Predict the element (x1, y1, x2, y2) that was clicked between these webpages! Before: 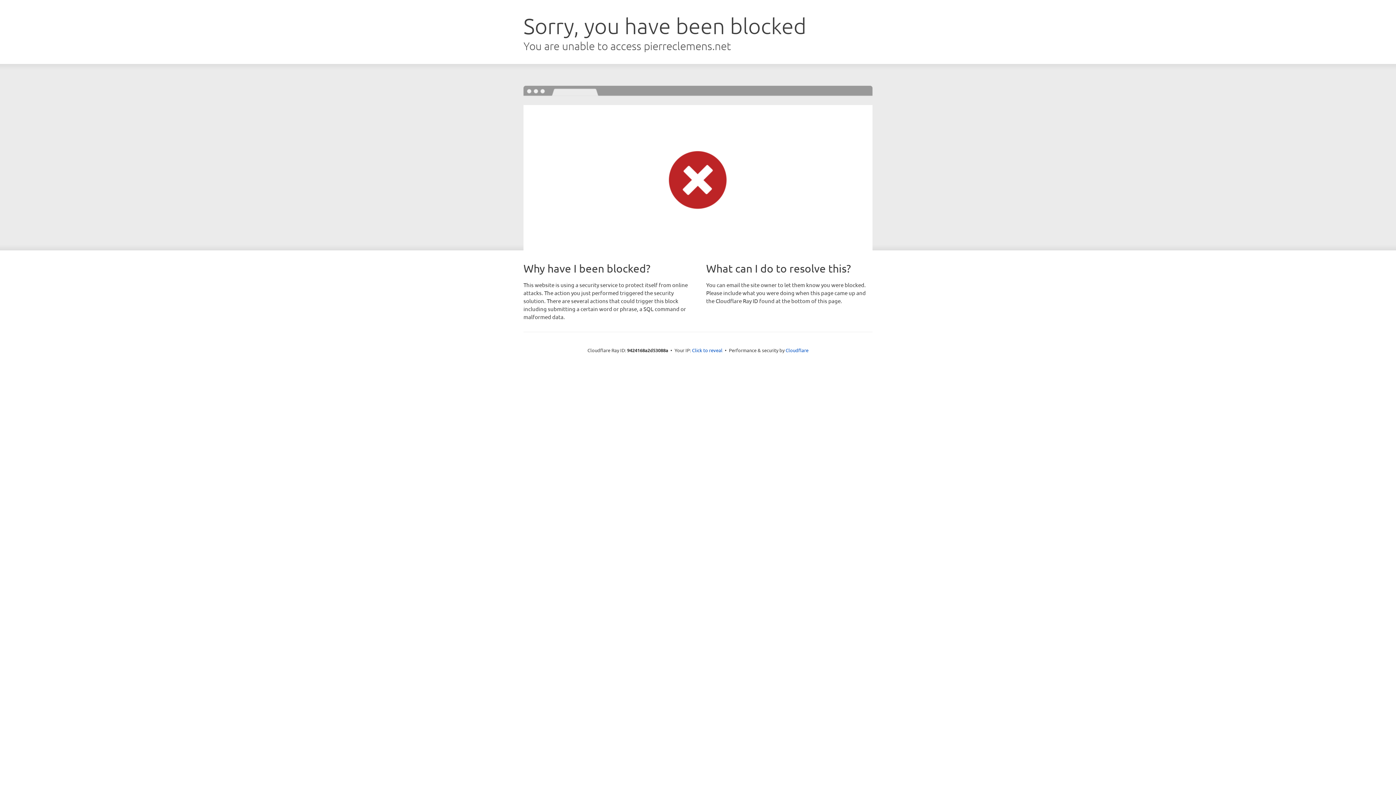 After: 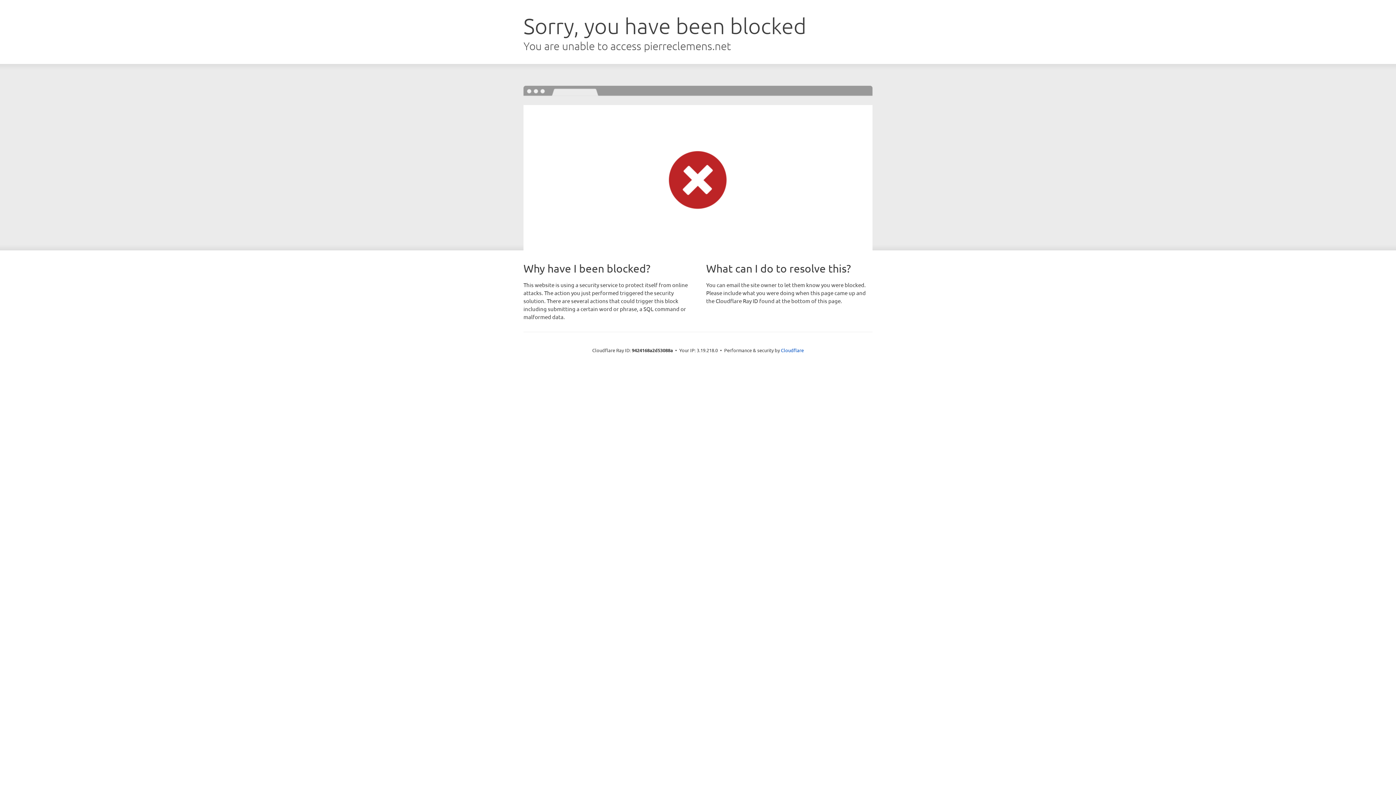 Action: label: Click to reveal bbox: (692, 346, 722, 353)